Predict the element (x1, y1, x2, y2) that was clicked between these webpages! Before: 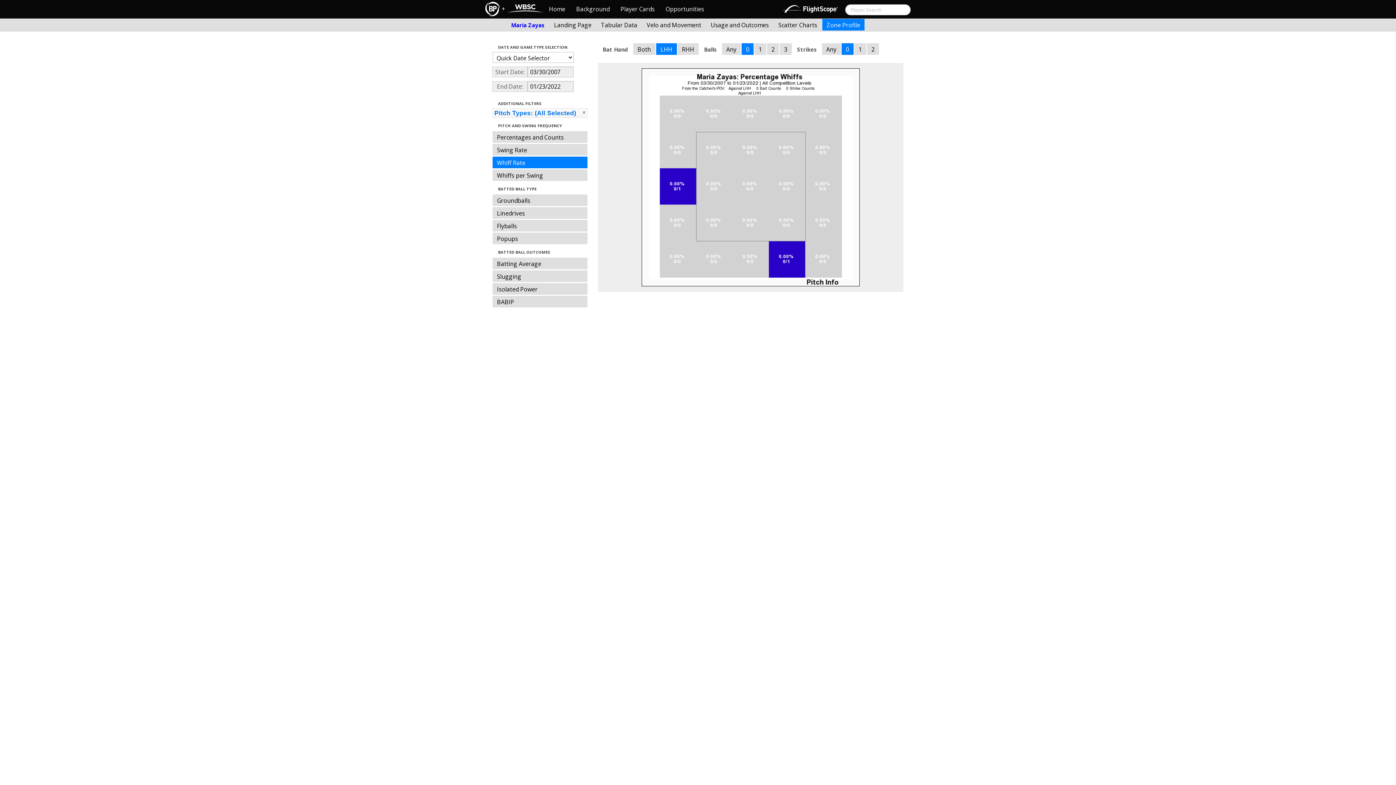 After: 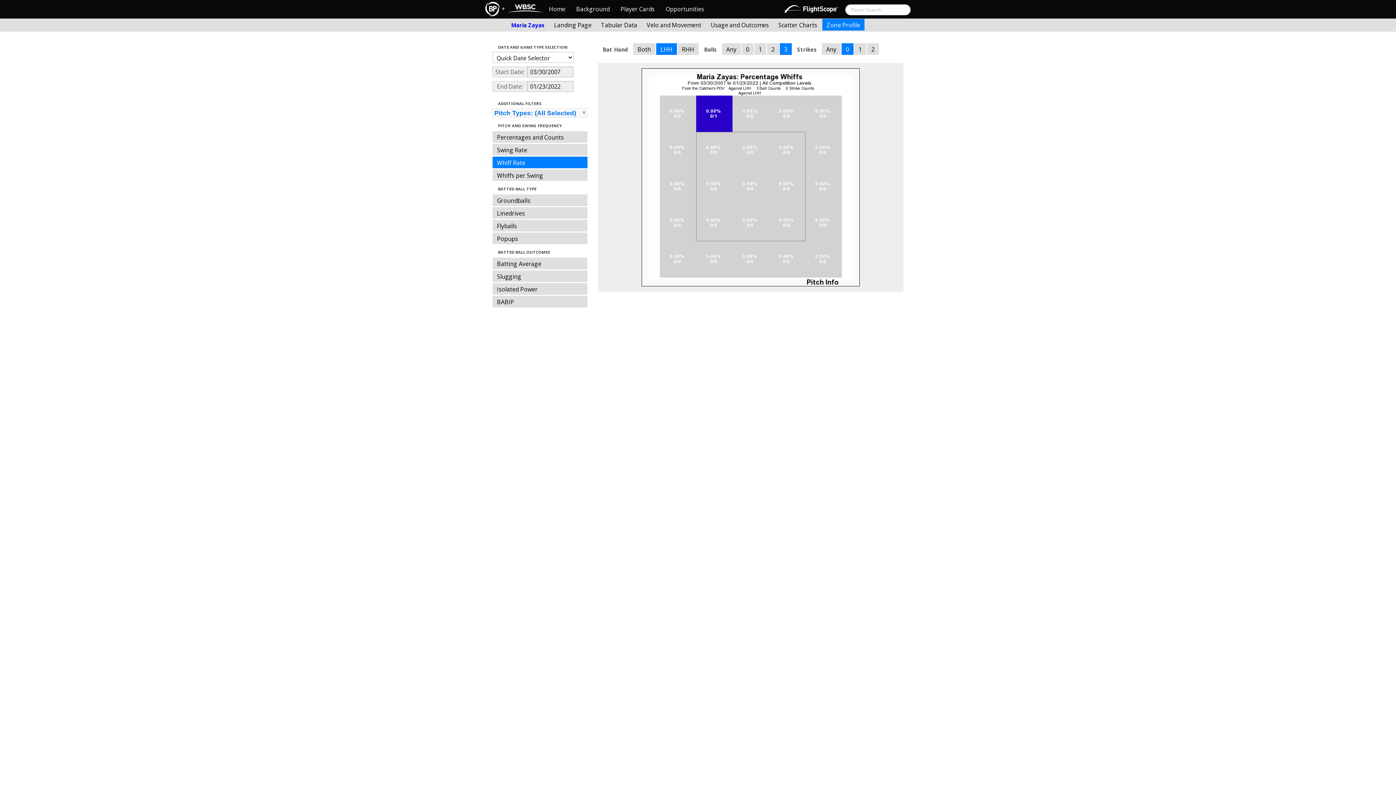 Action: bbox: (779, 43, 791, 54) label: 3